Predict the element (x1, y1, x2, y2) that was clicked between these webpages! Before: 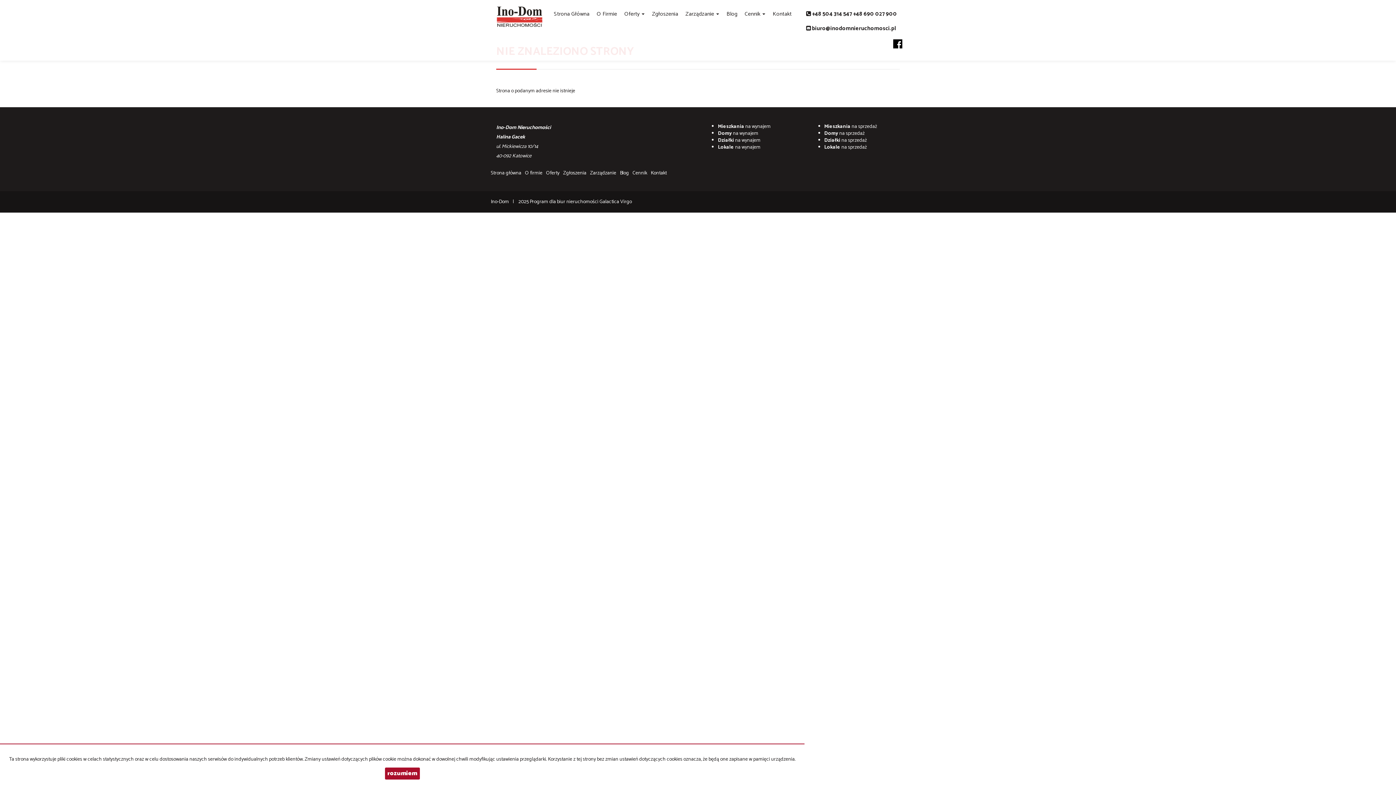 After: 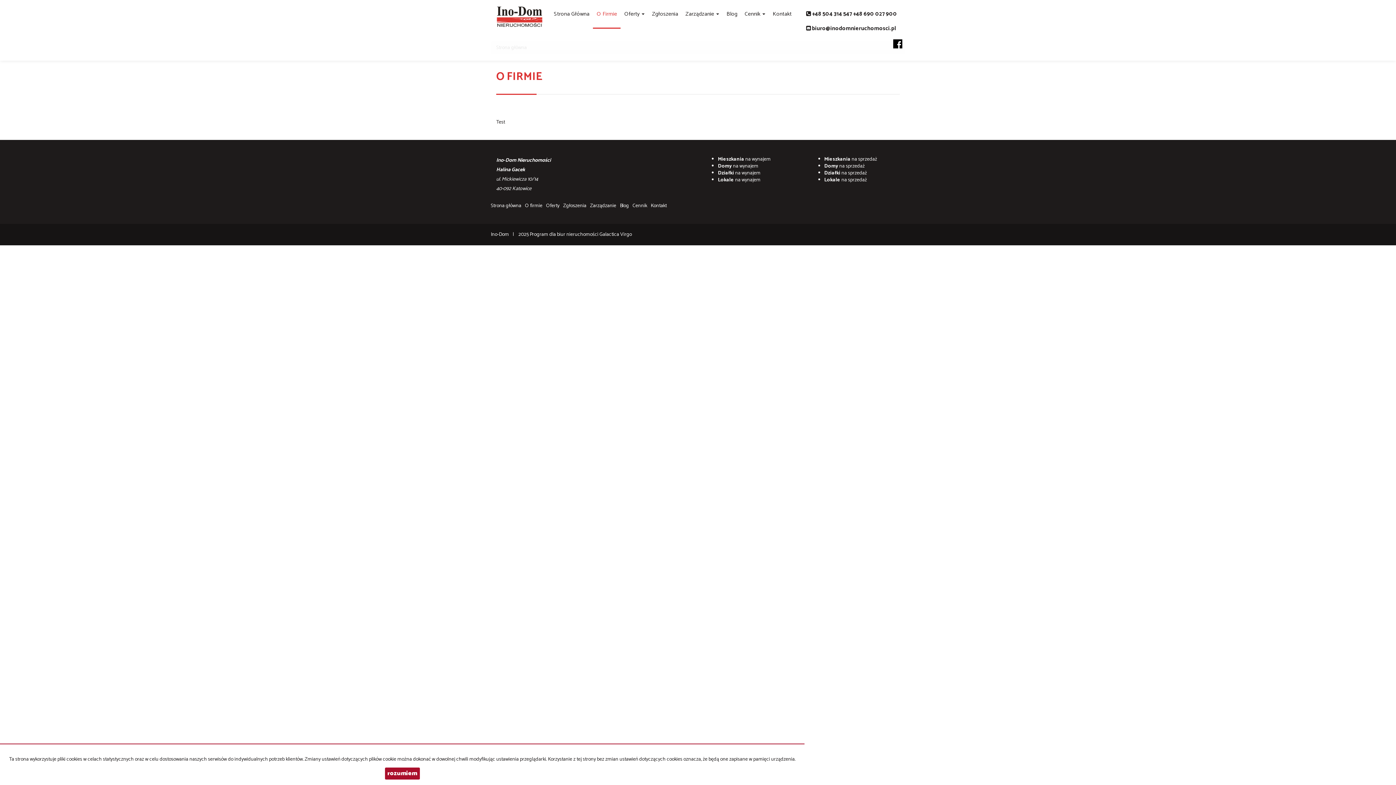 Action: bbox: (593, 0, 620, 27) label: O Firmie